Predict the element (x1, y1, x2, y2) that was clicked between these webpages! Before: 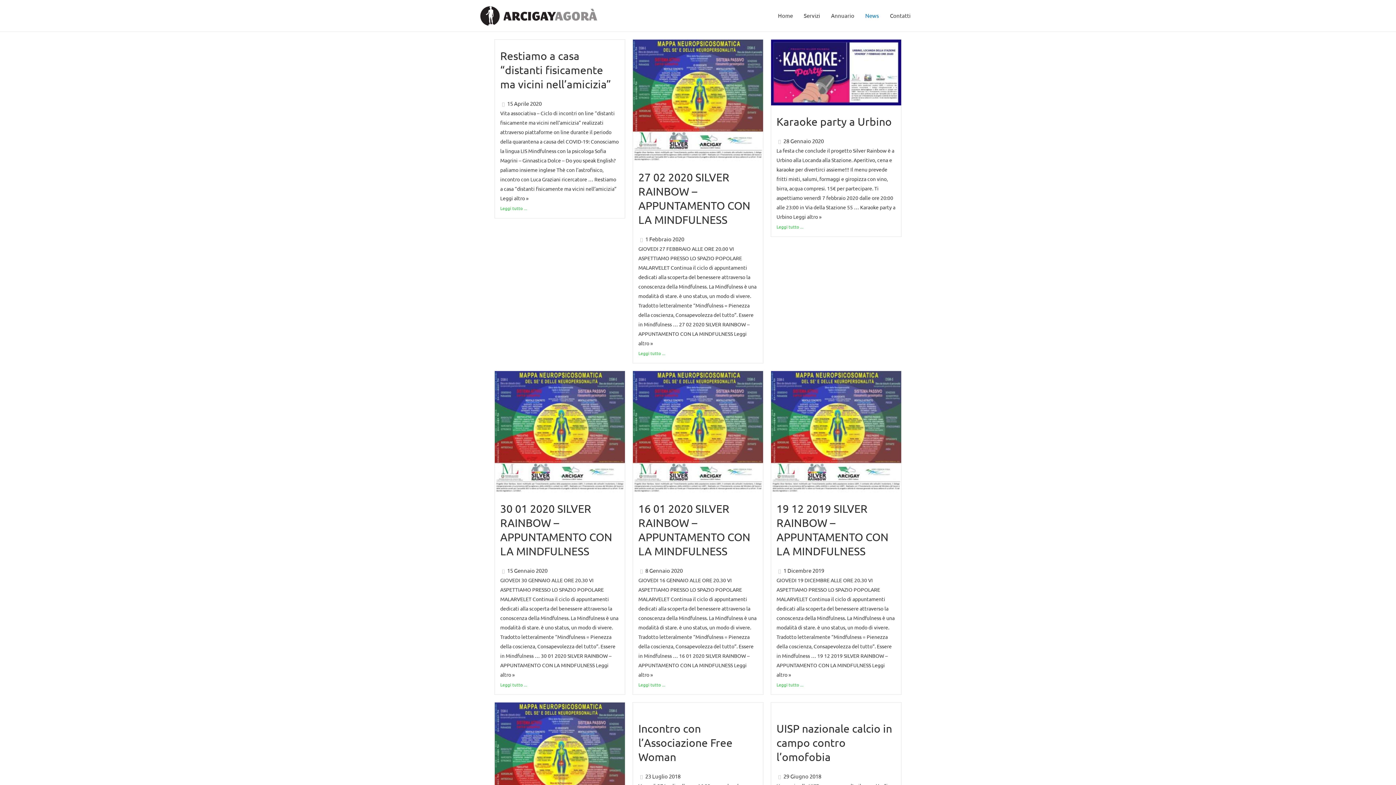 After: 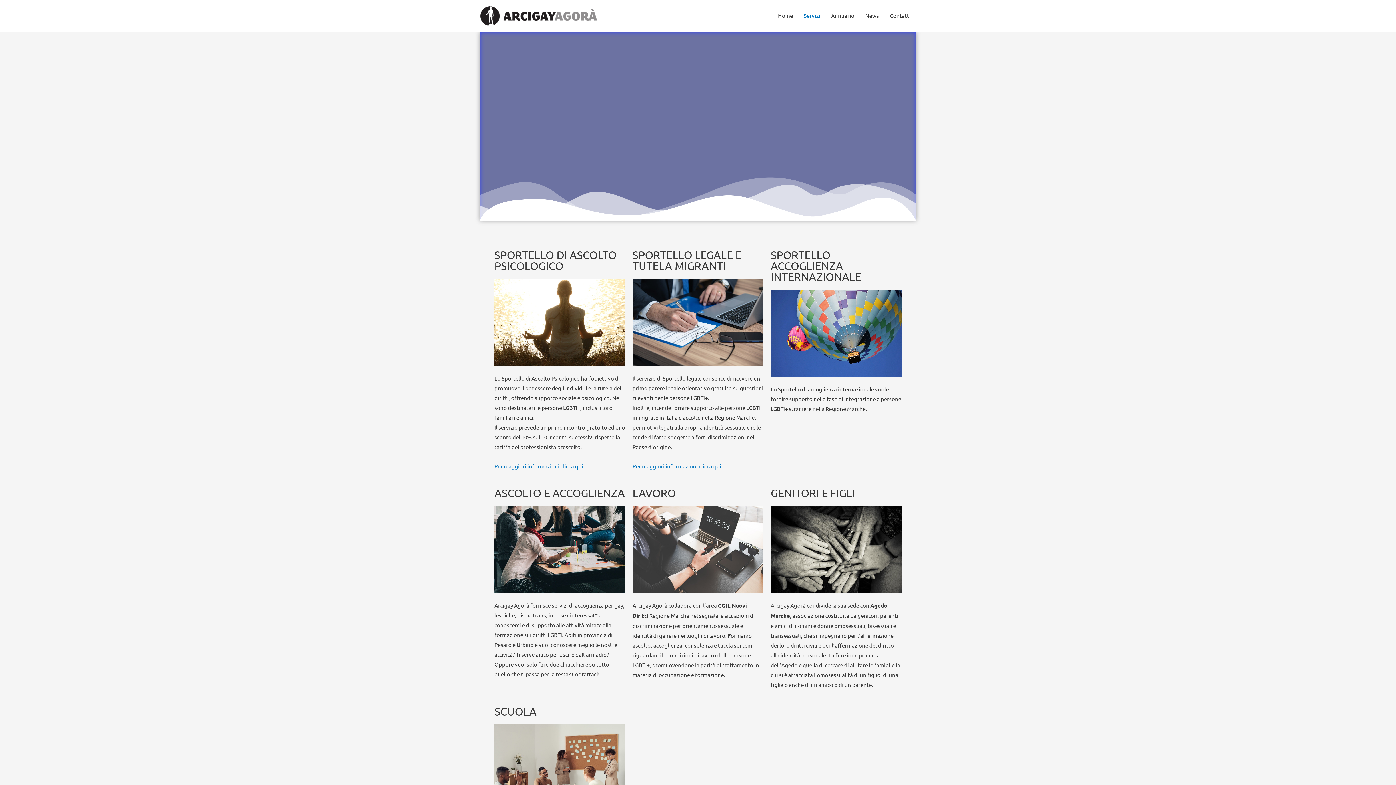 Action: bbox: (798, 0, 825, 31) label: Servizi